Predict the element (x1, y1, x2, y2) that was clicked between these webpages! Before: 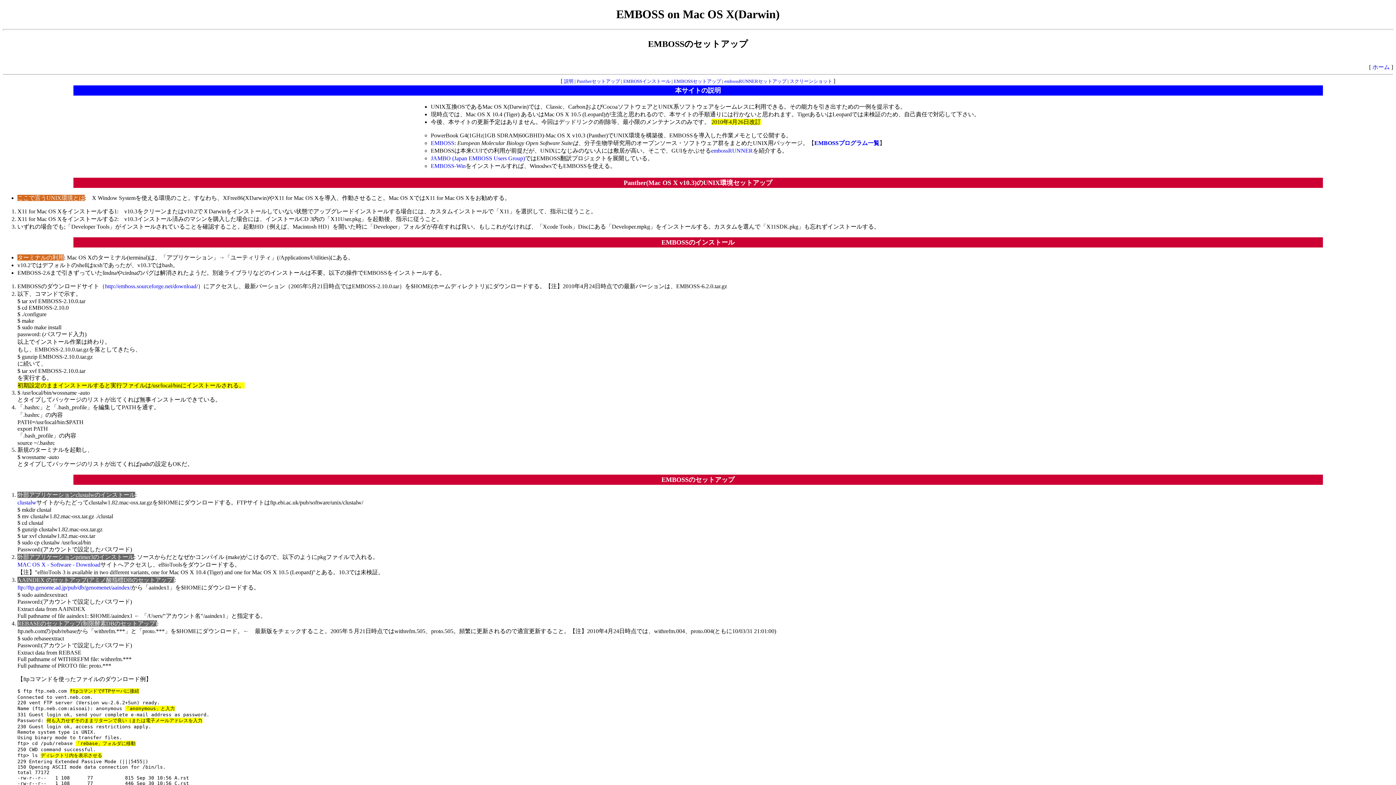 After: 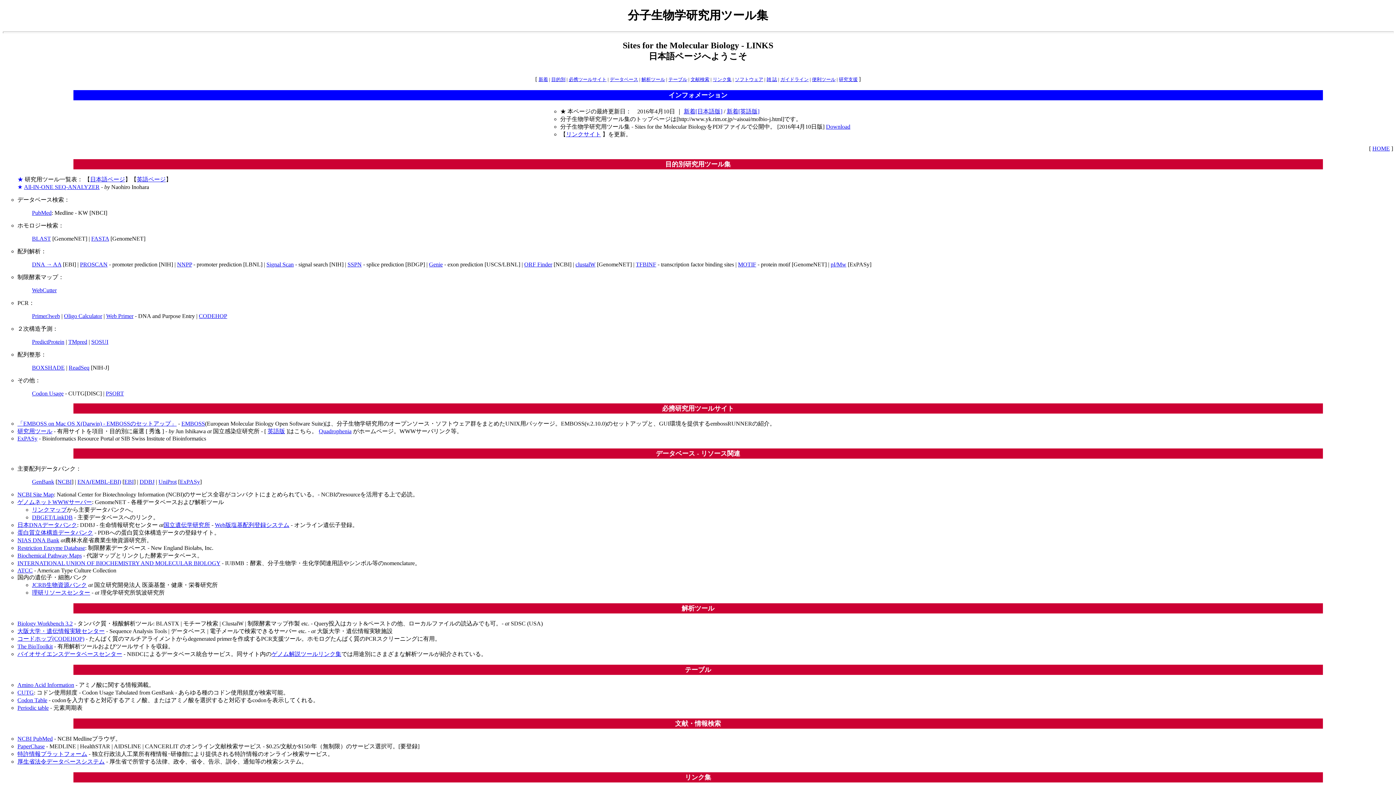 Action: bbox: (1372, 63, 1390, 70) label: ホーム